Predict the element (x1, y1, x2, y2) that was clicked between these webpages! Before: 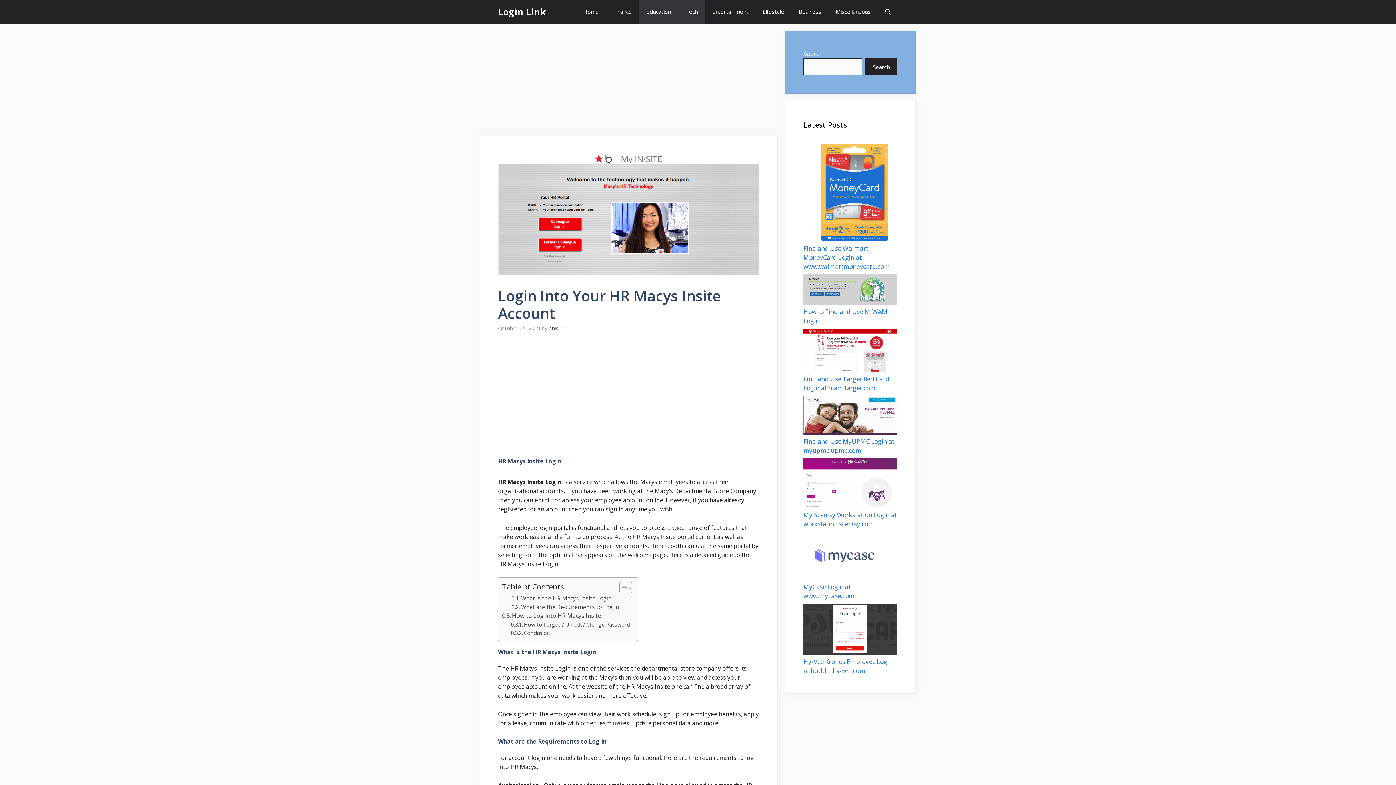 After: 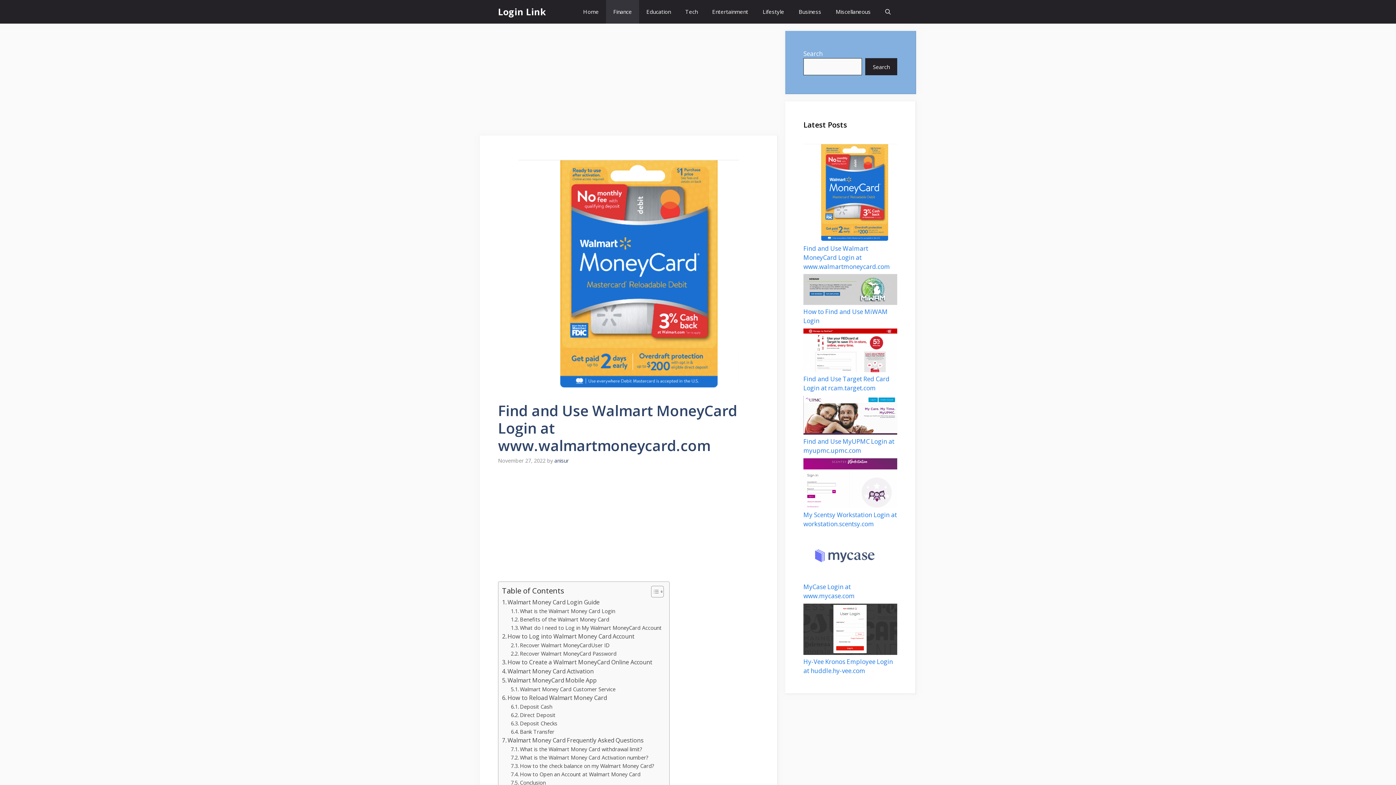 Action: label: Find and Use Walmart MoneyCard Login at www.walmartmoneycard.com bbox: (803, 141, 897, 243)